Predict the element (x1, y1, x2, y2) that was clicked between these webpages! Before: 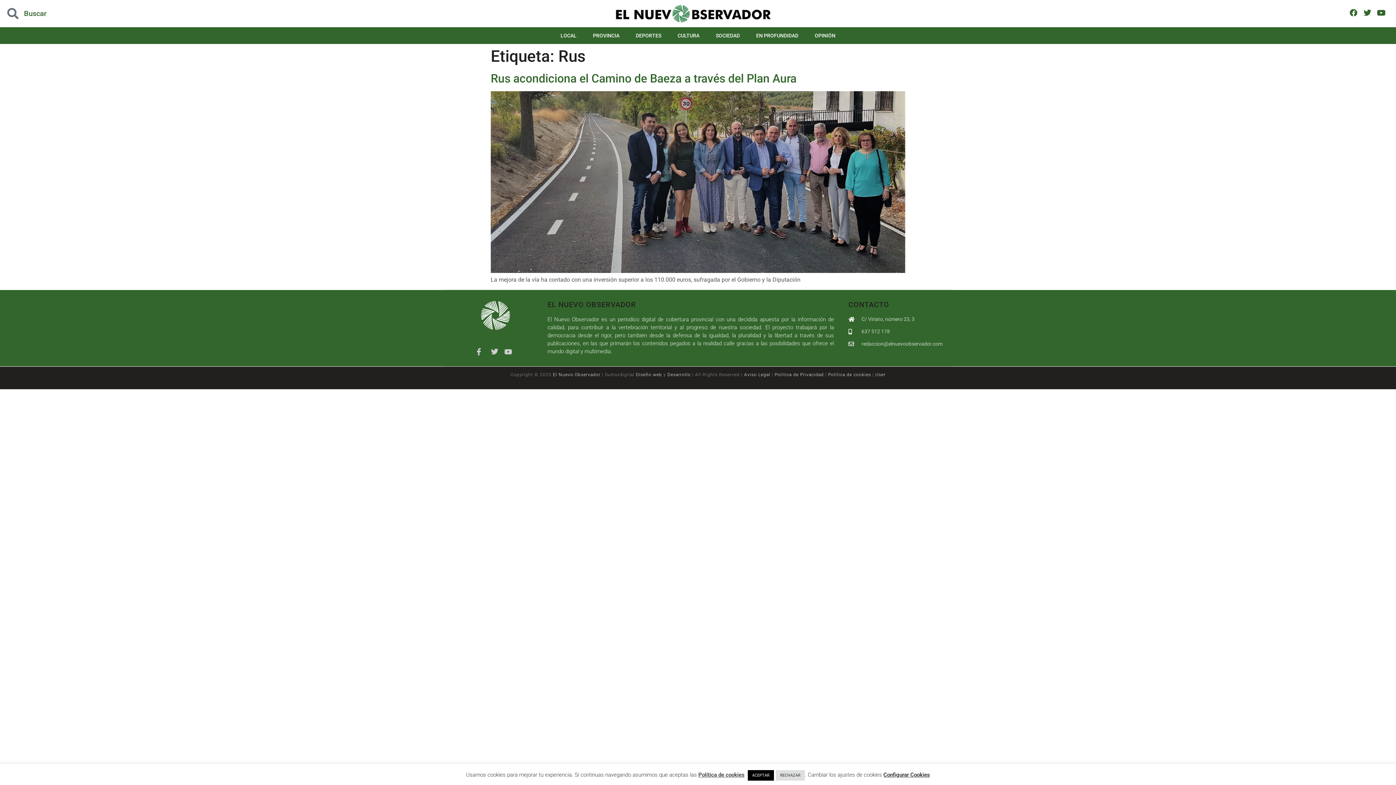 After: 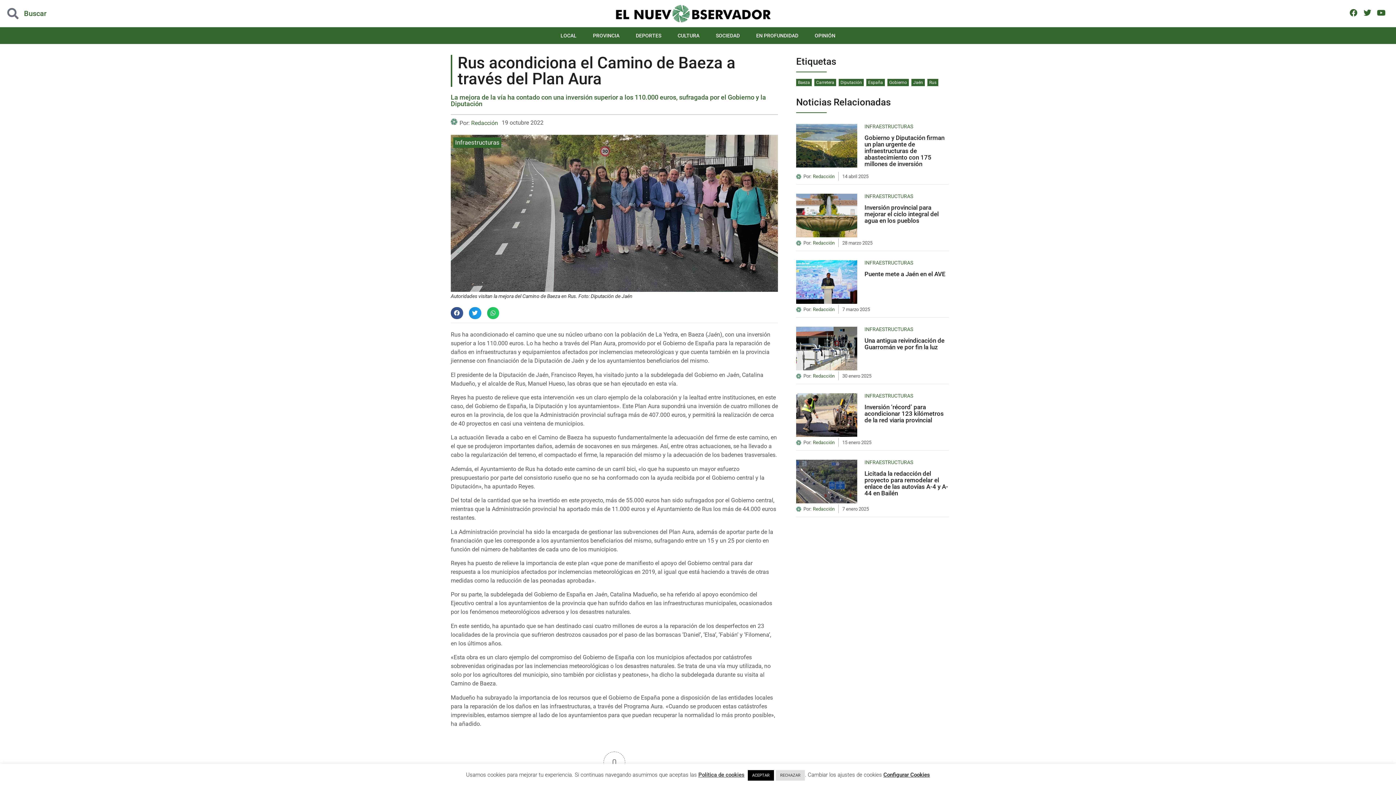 Action: bbox: (490, 71, 796, 85) label: Rus acondiciona el Camino de Baeza a través del Plan Aura